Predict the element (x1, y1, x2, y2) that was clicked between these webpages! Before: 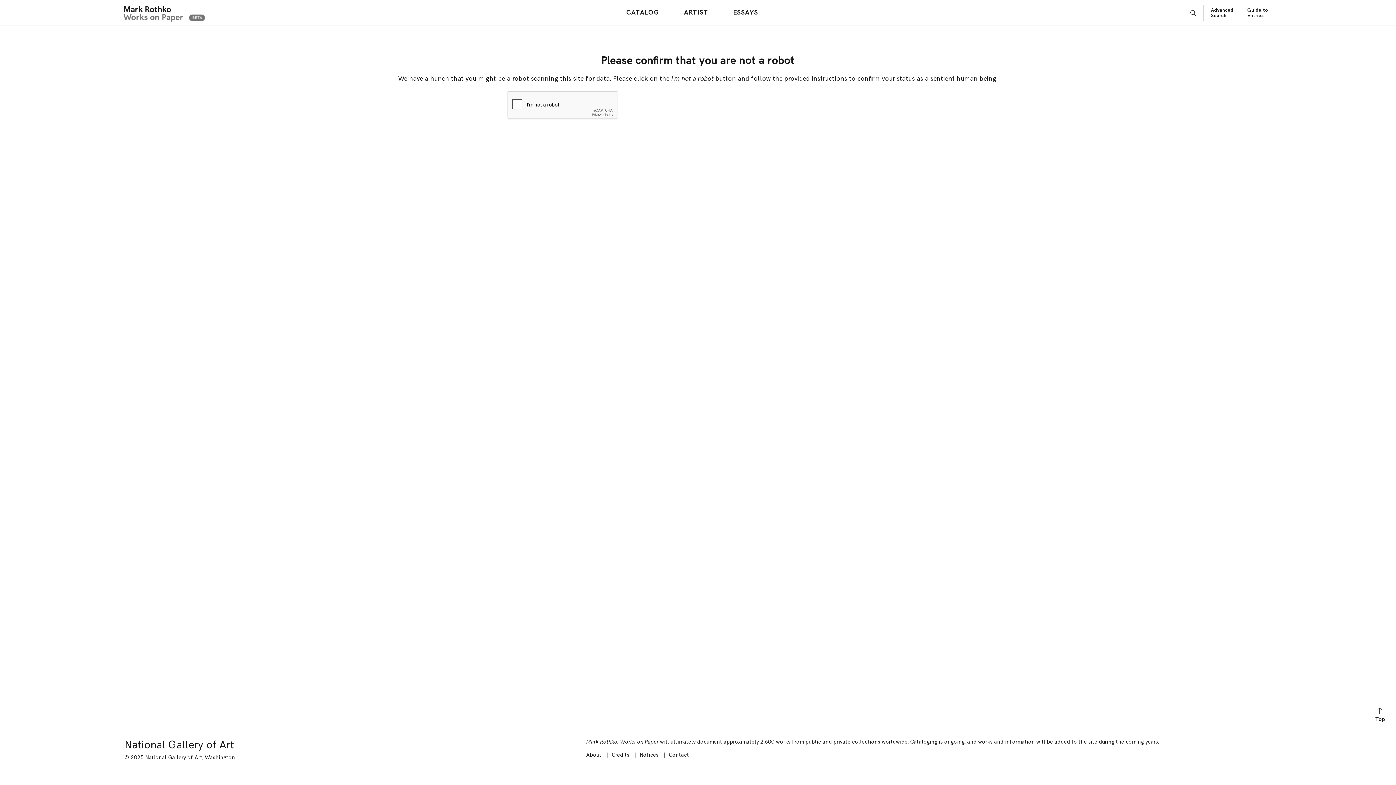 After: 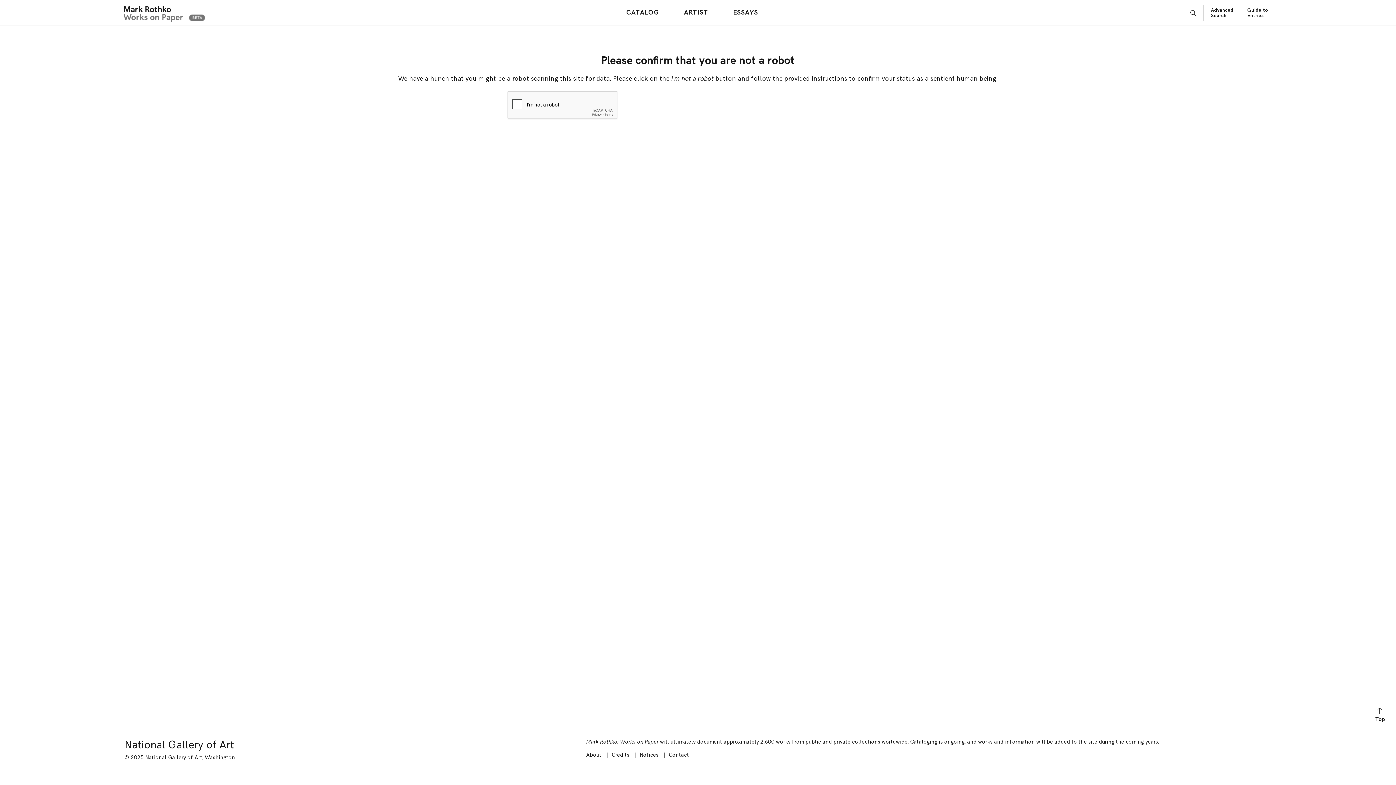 Action: label: Contact bbox: (668, 752, 689, 758)